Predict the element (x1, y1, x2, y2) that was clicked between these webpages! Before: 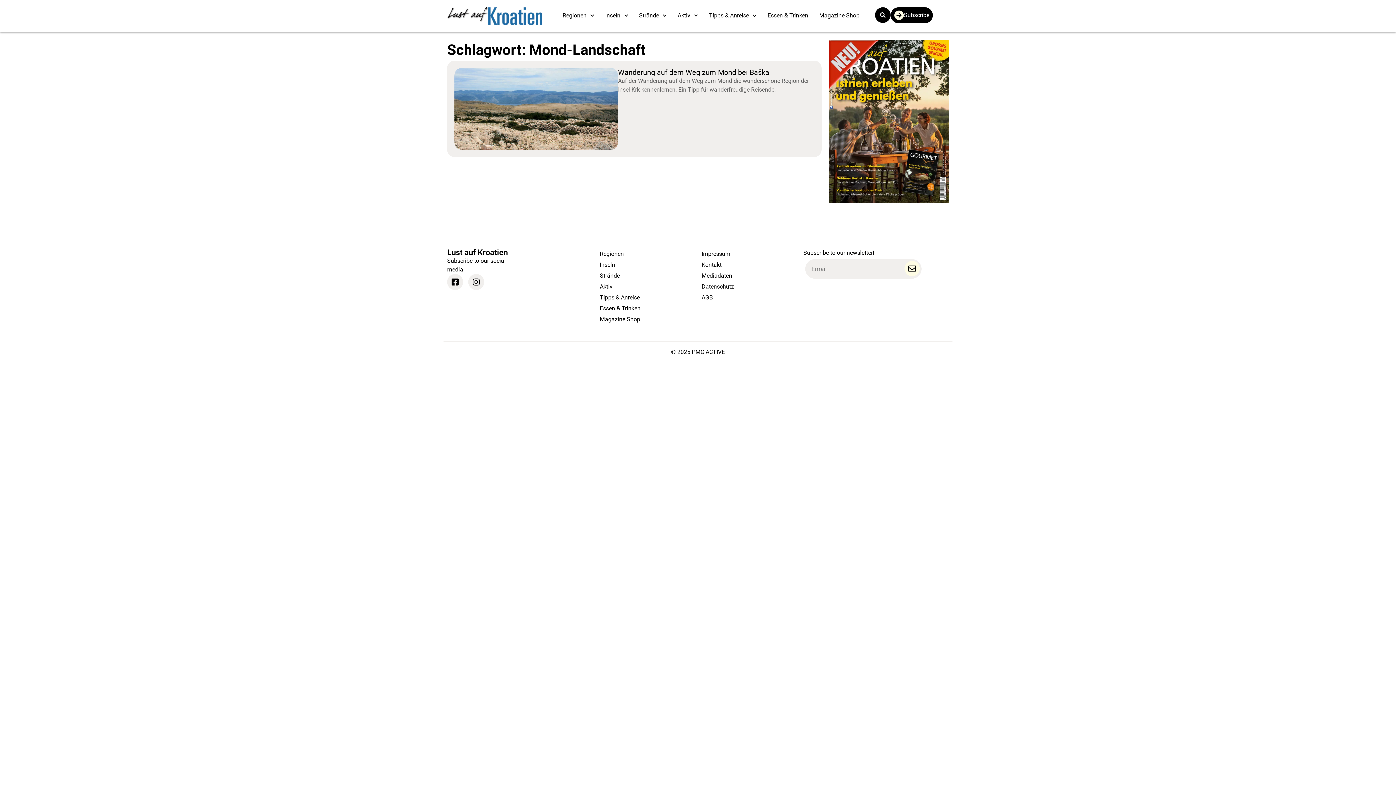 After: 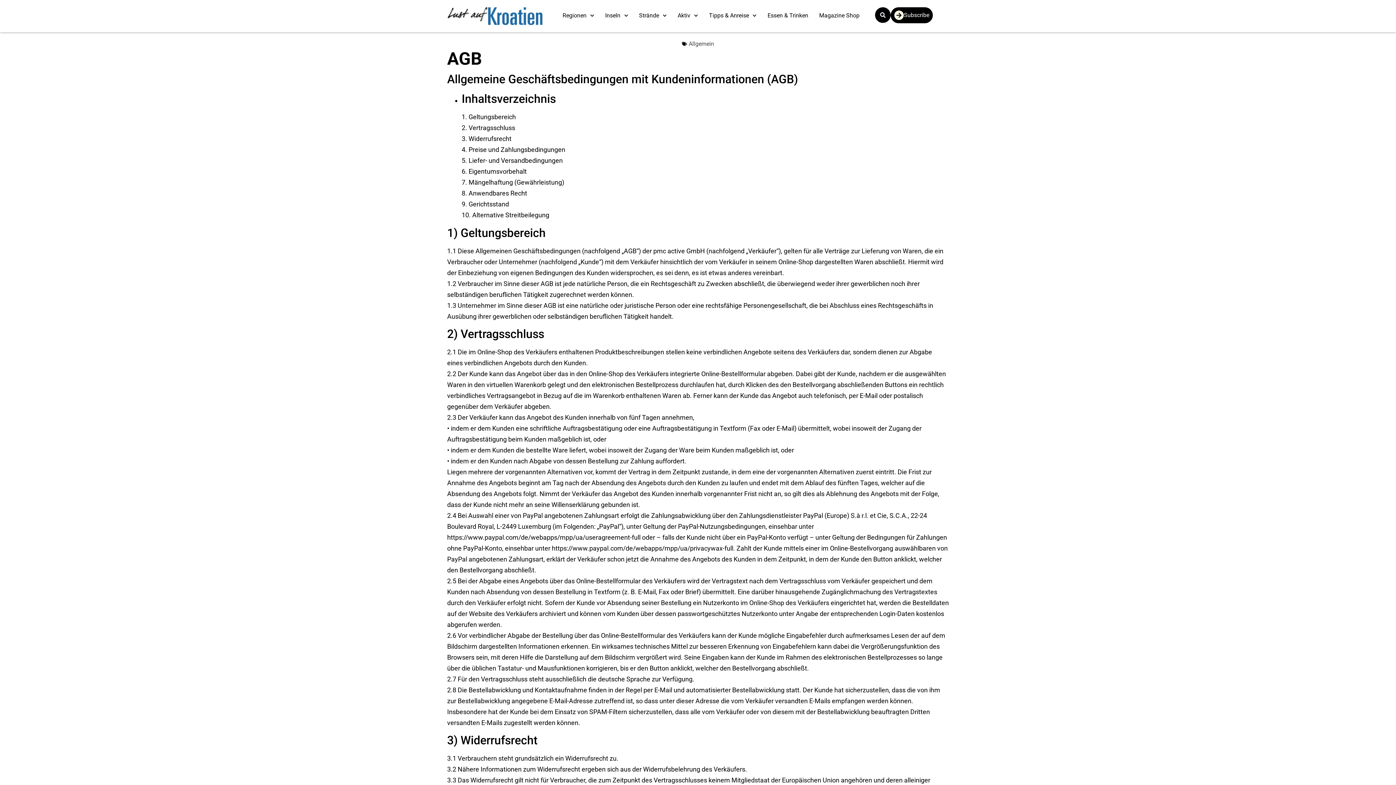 Action: label: AGB bbox: (701, 292, 796, 303)